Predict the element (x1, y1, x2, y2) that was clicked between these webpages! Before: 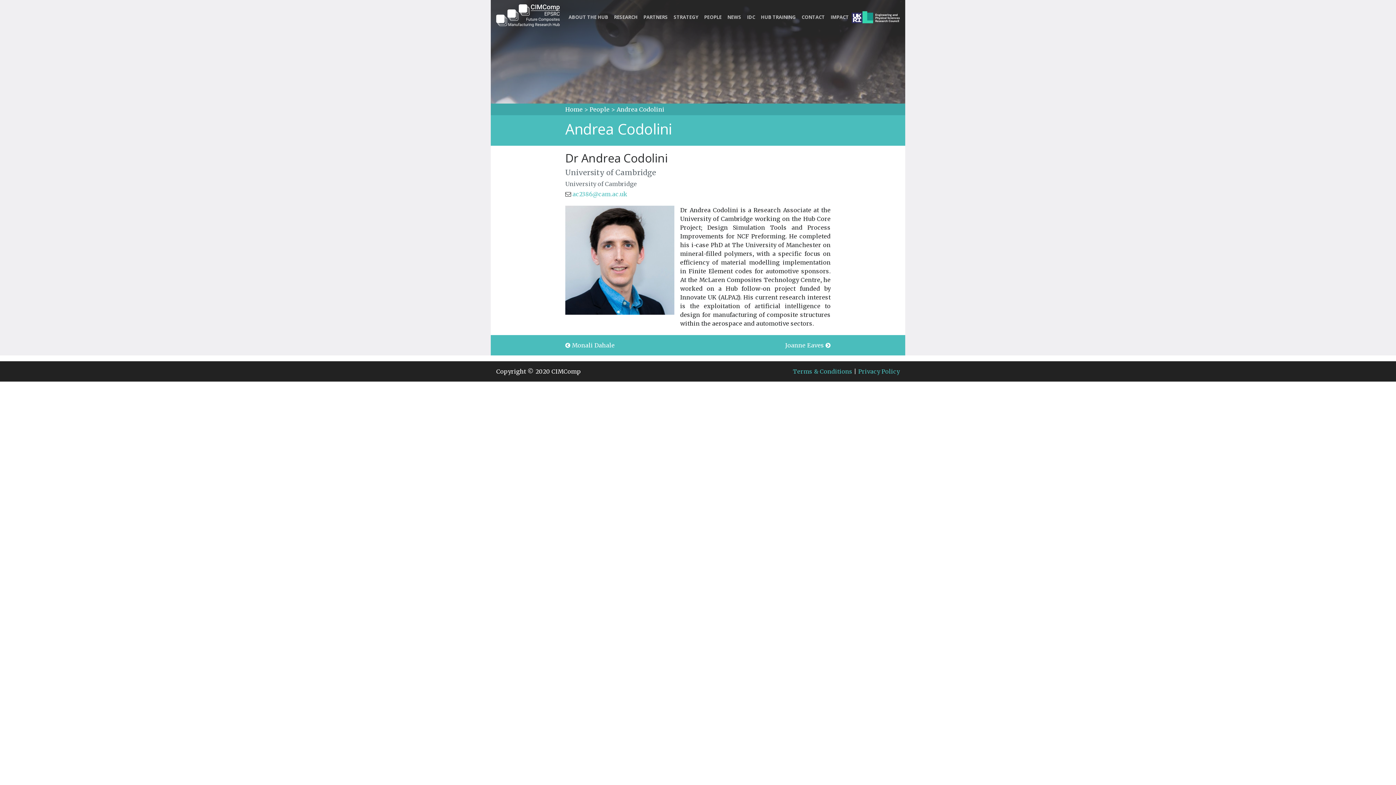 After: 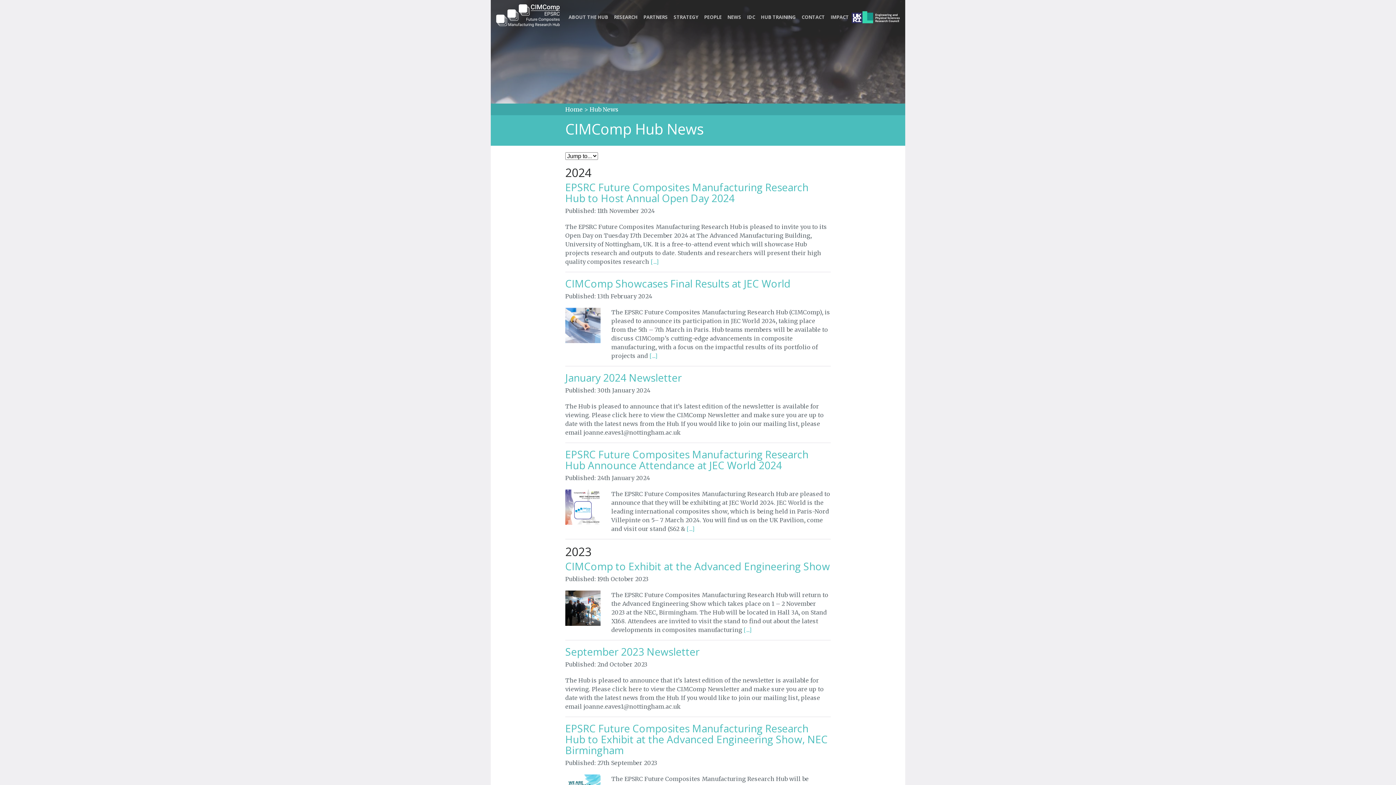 Action: label: NEWS bbox: (724, 11, 744, 22)